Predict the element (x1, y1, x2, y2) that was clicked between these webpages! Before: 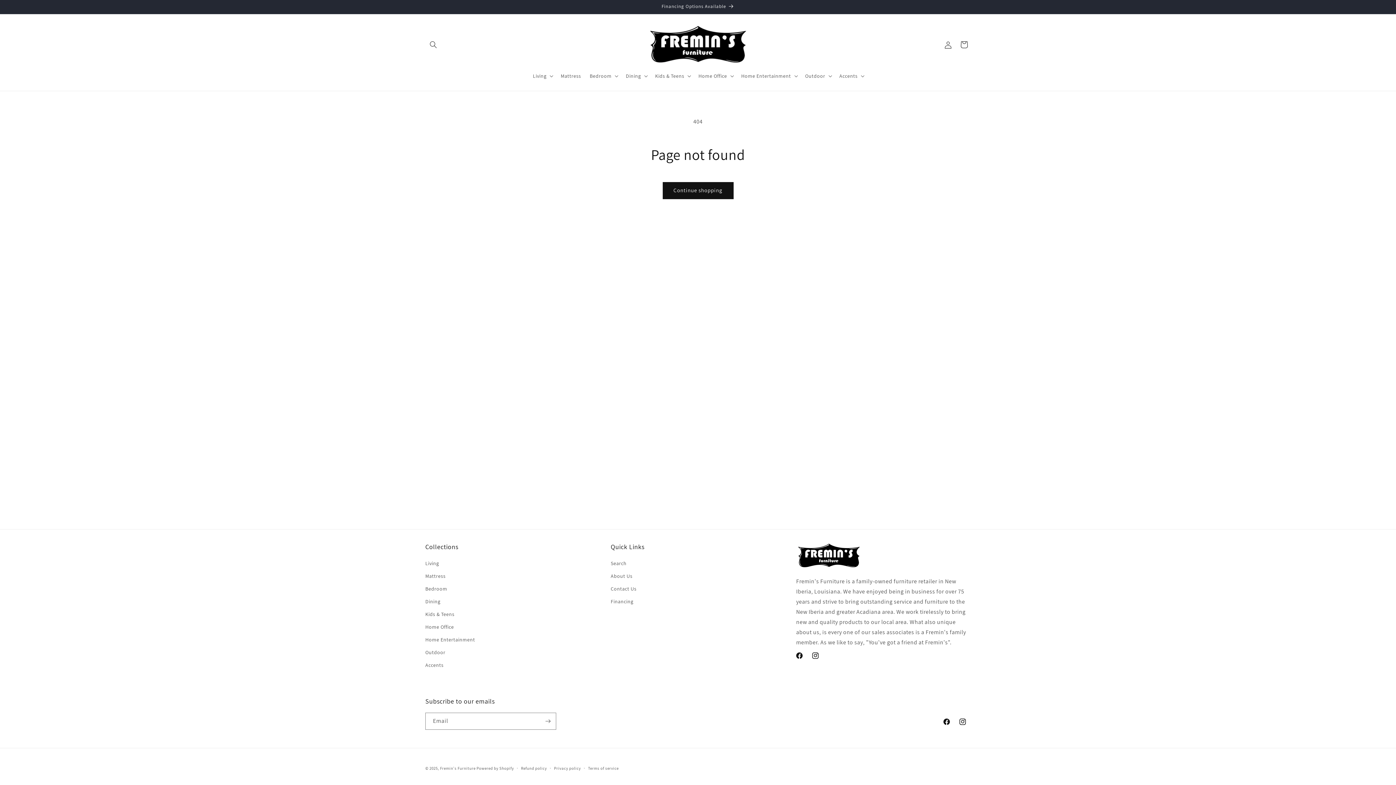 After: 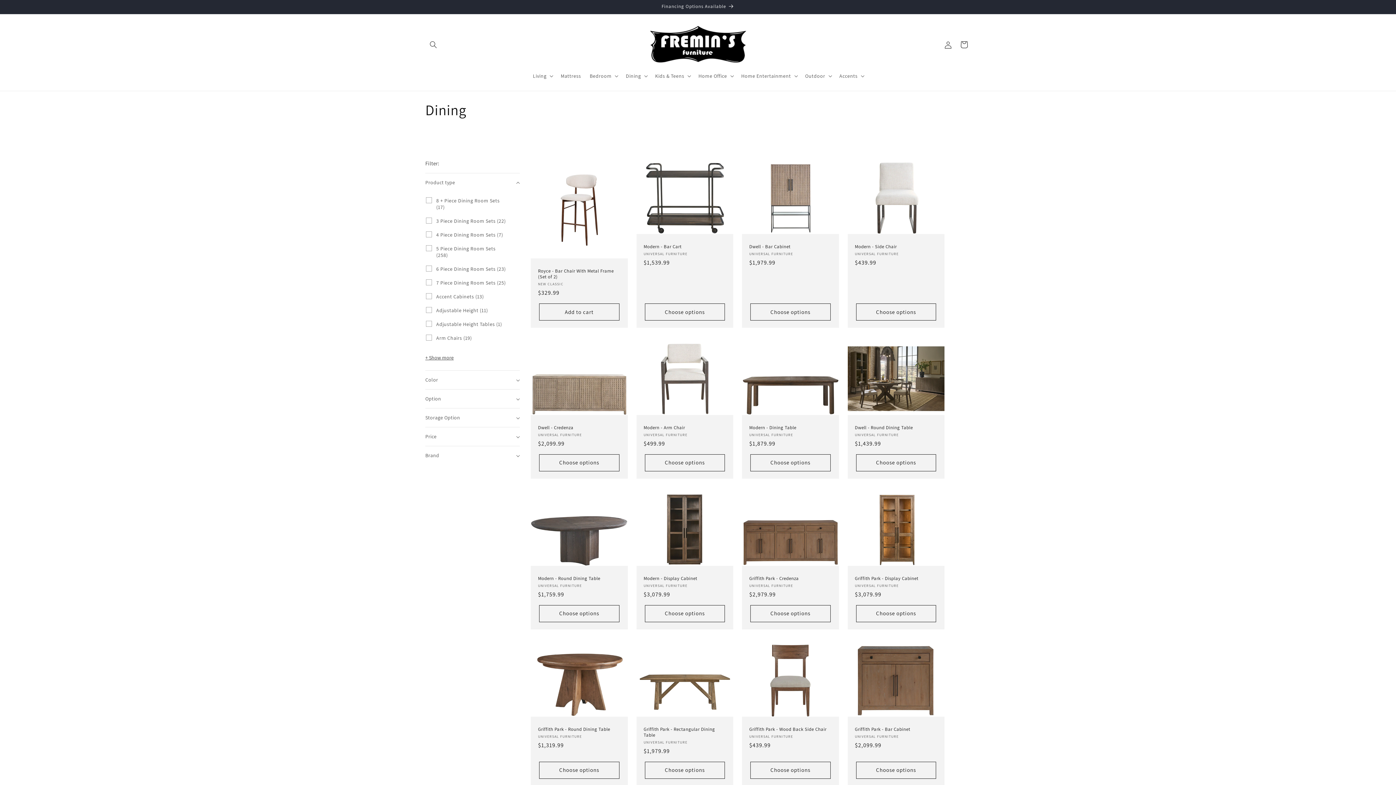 Action: label: Dining bbox: (425, 595, 440, 608)